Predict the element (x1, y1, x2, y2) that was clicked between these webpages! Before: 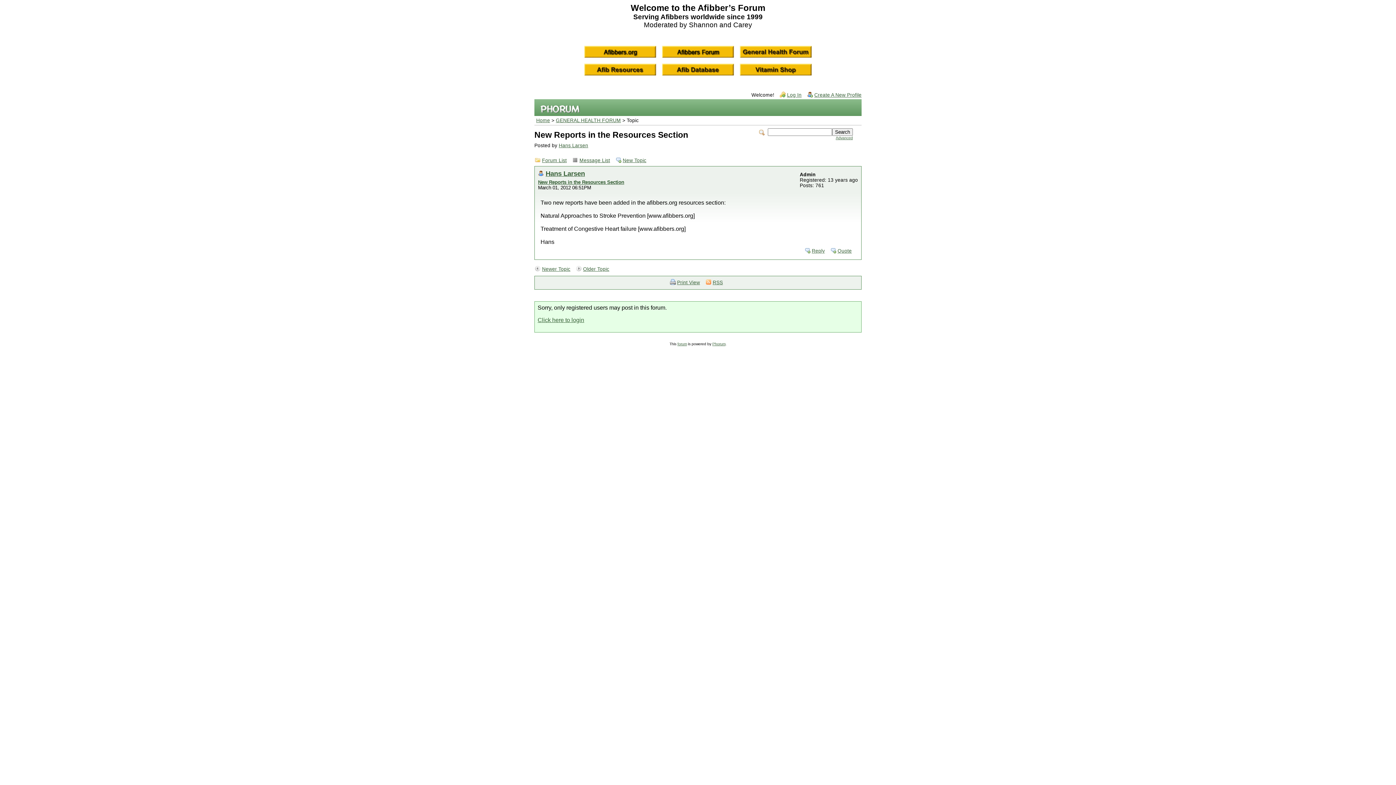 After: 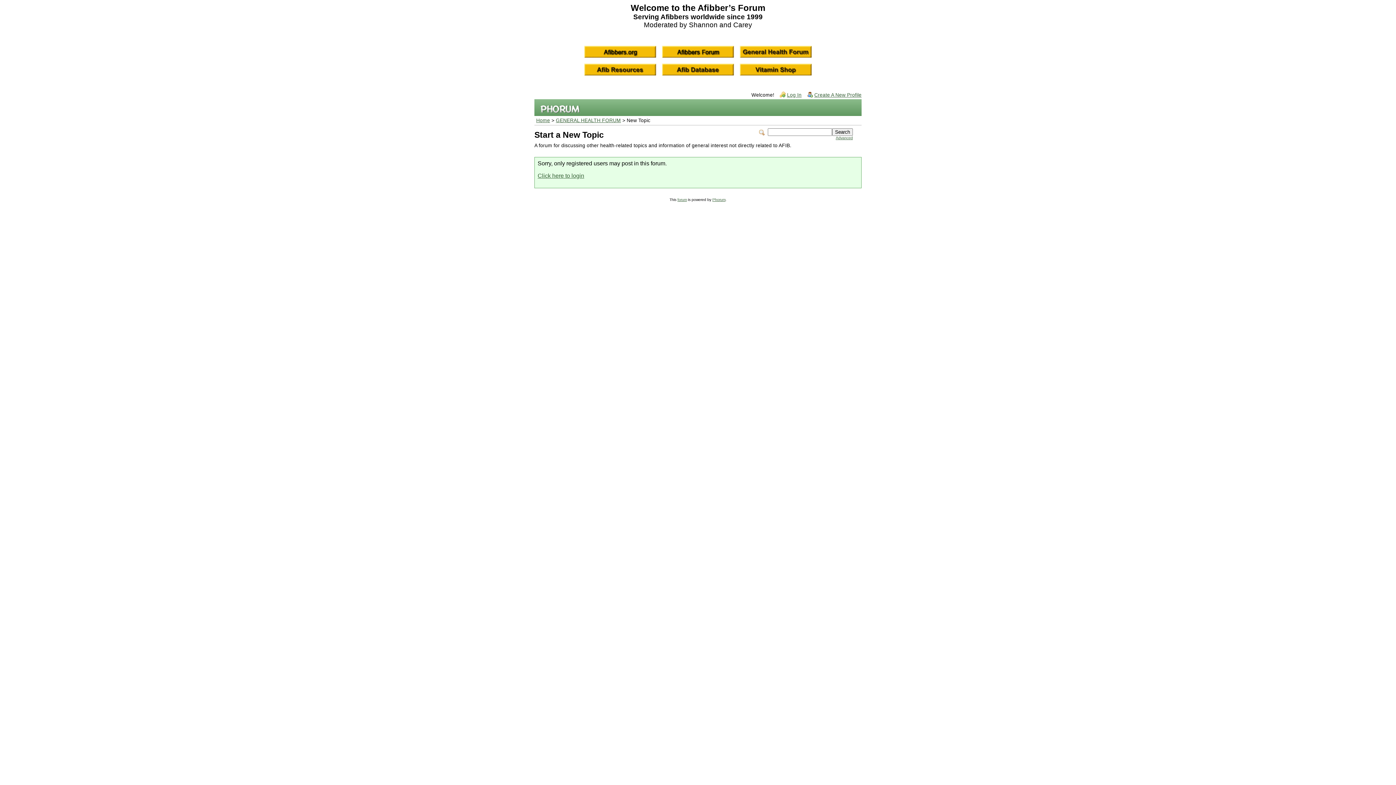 Action: bbox: (615, 156, 650, 164) label: New Topic